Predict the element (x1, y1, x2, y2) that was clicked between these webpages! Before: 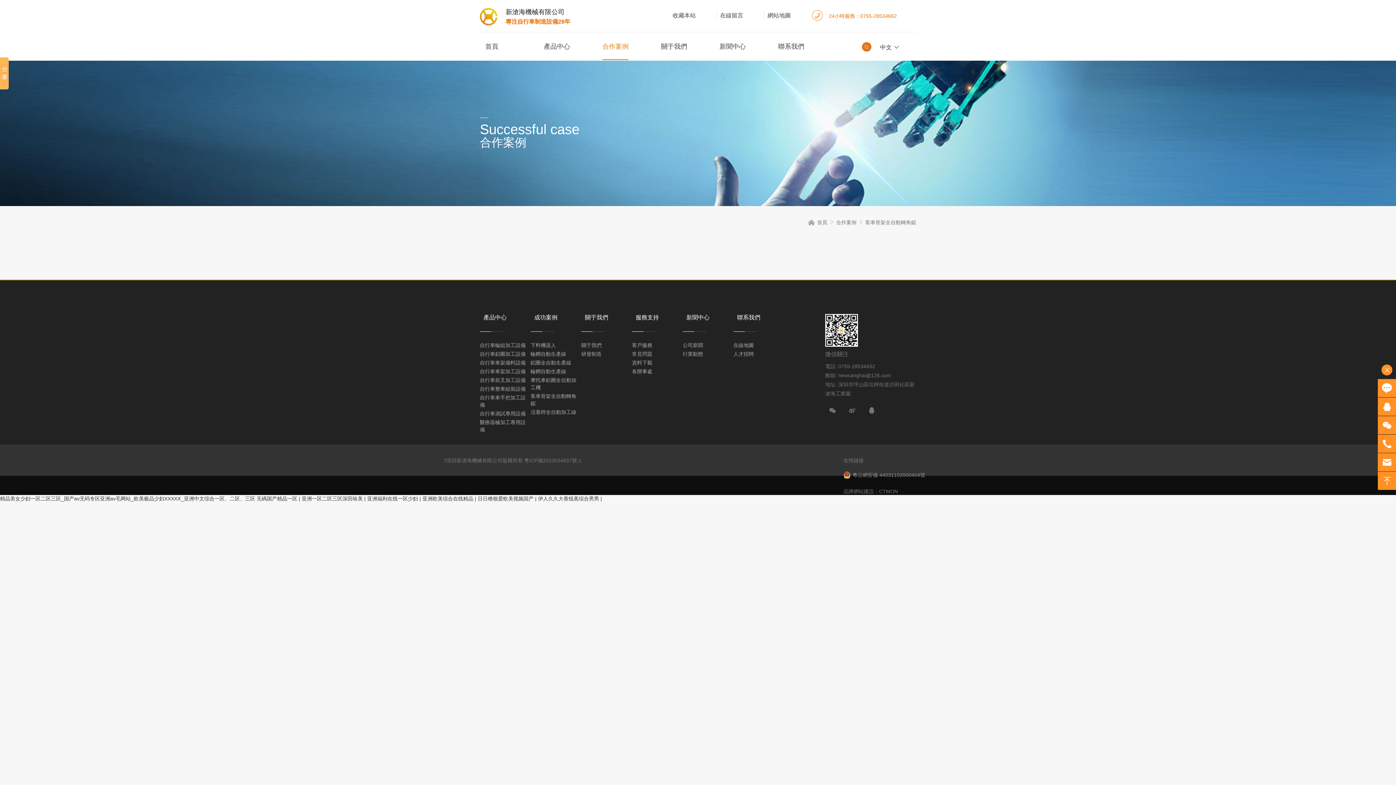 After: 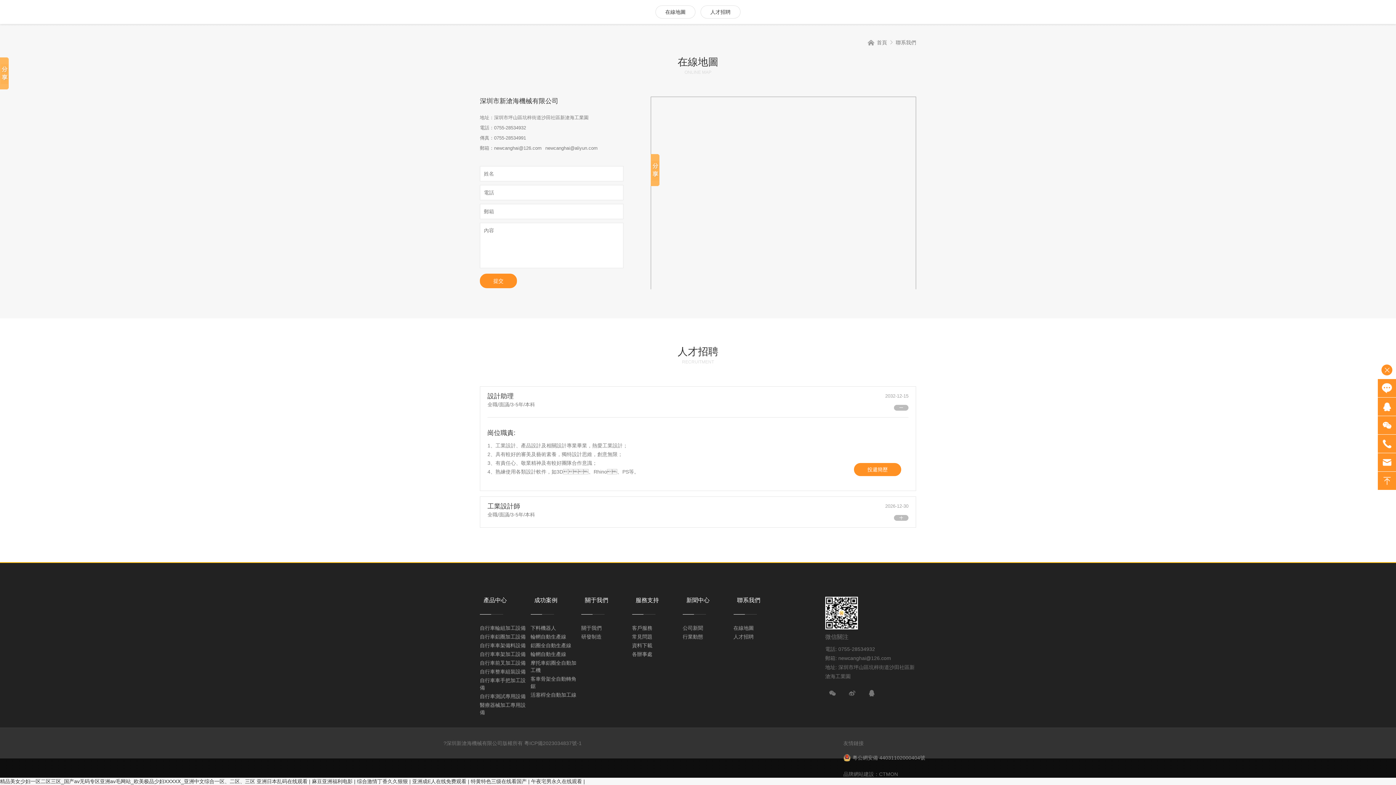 Action: bbox: (733, 351, 754, 357) label: 人才招聘